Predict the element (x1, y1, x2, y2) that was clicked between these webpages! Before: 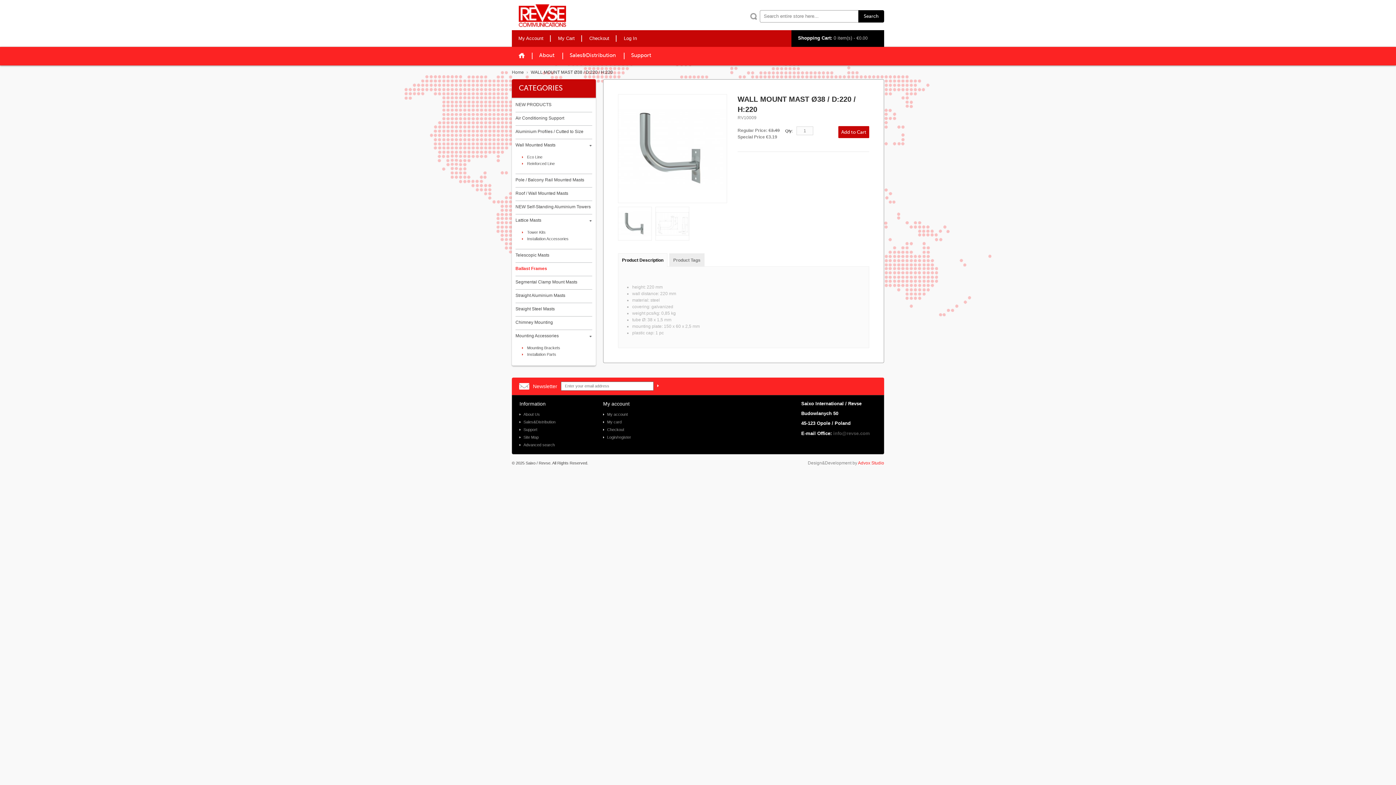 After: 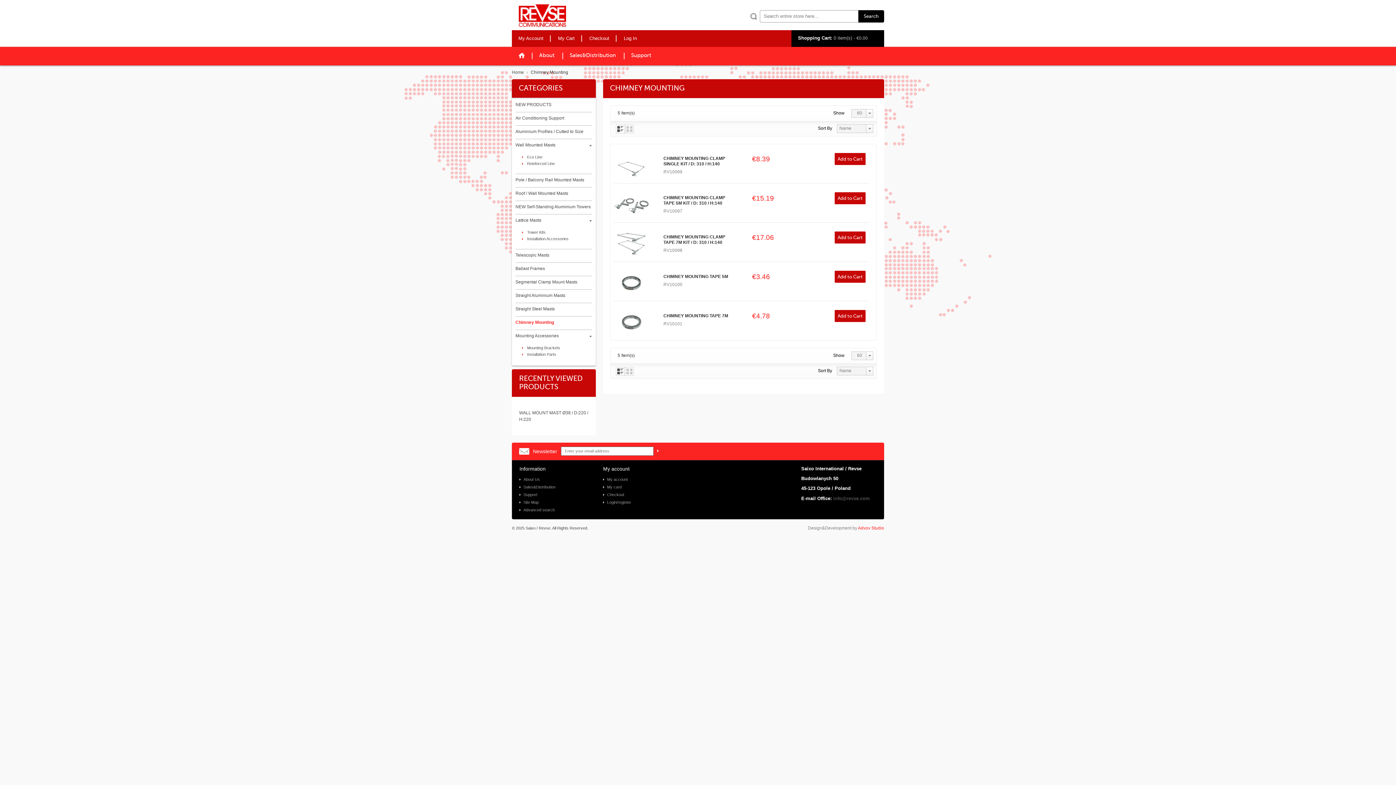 Action: bbox: (515, 319, 592, 325) label: Chimney Mounting